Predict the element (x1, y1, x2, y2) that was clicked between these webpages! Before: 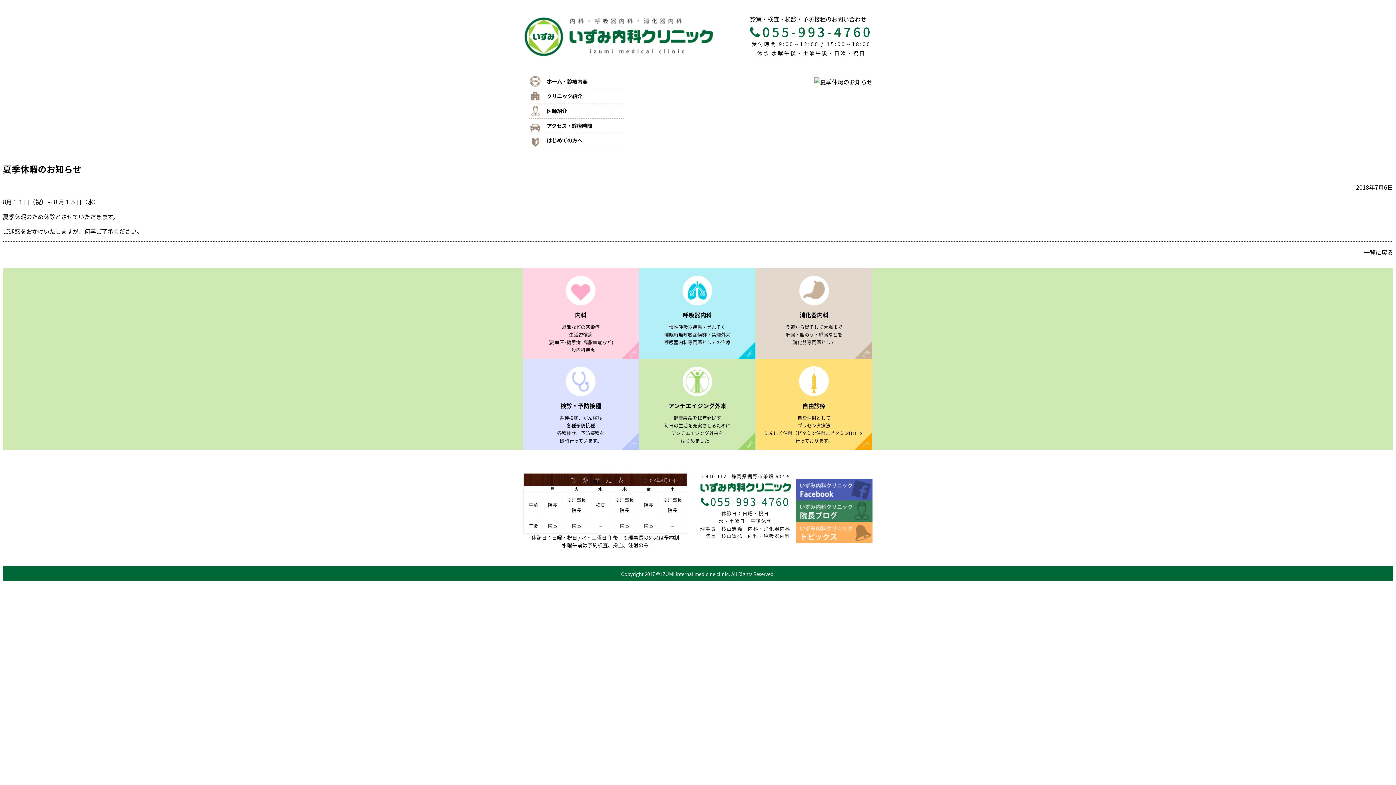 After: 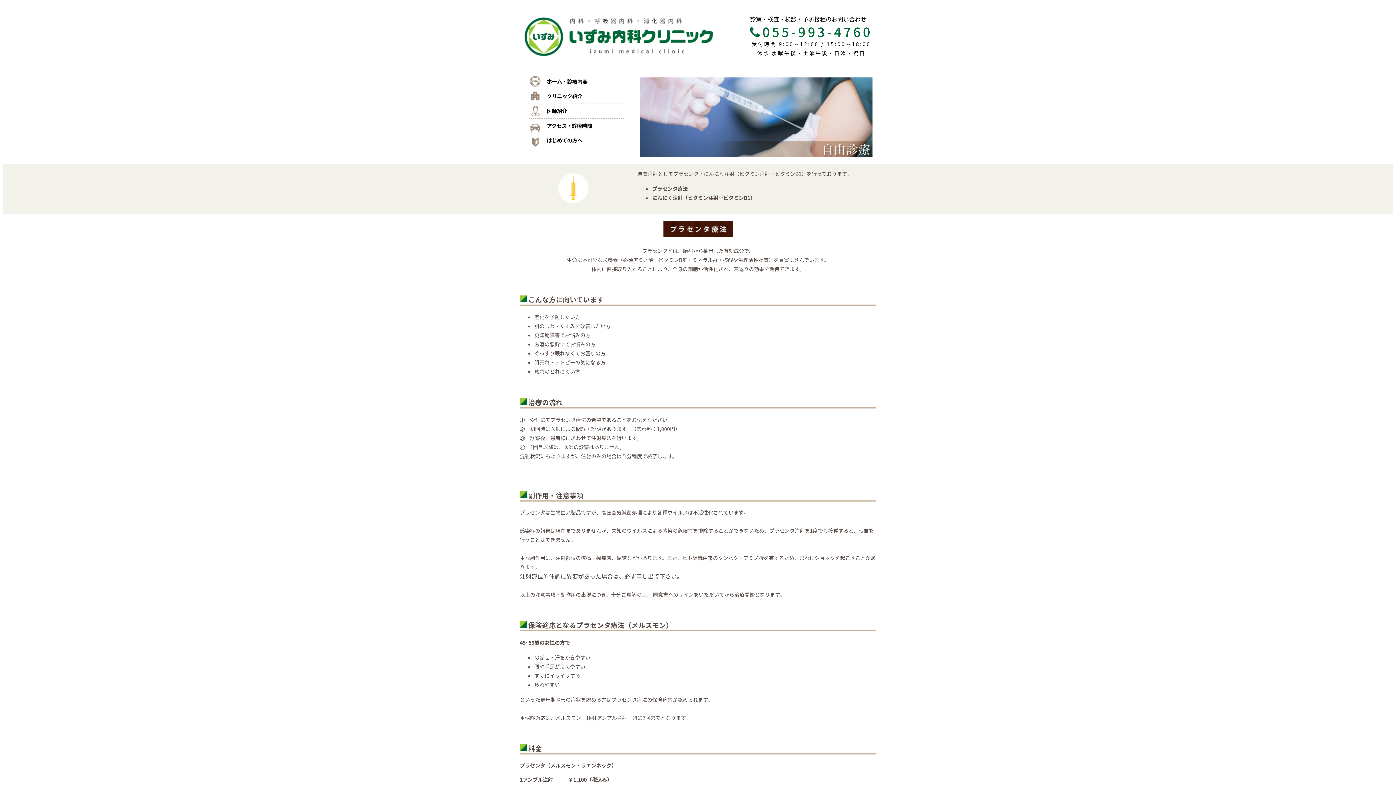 Action: label: 自由診療

自費注射として

プラセンタ療法

にんにく注射（ビタミン注射...ビタミンB1）を

行っております。


 bbox: (756, 365, 872, 455)